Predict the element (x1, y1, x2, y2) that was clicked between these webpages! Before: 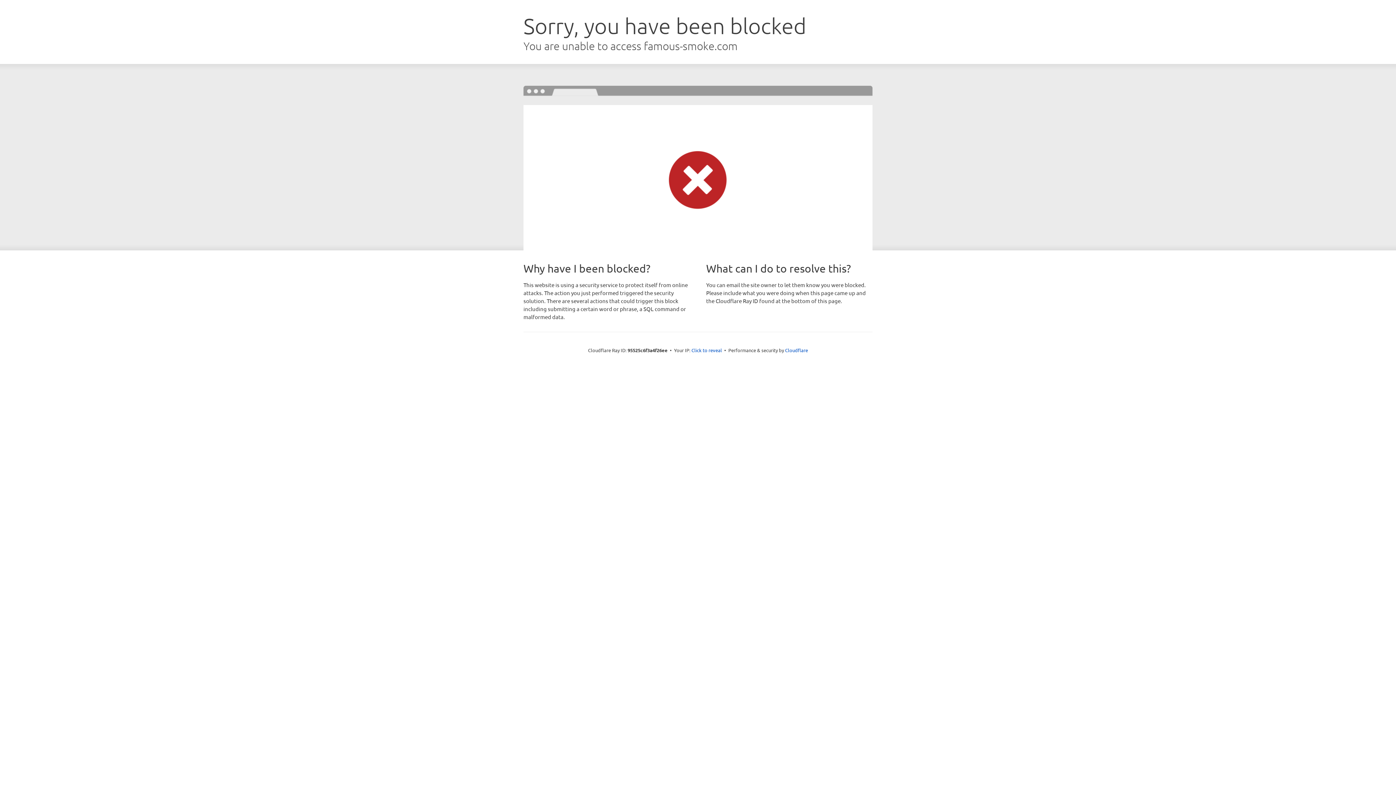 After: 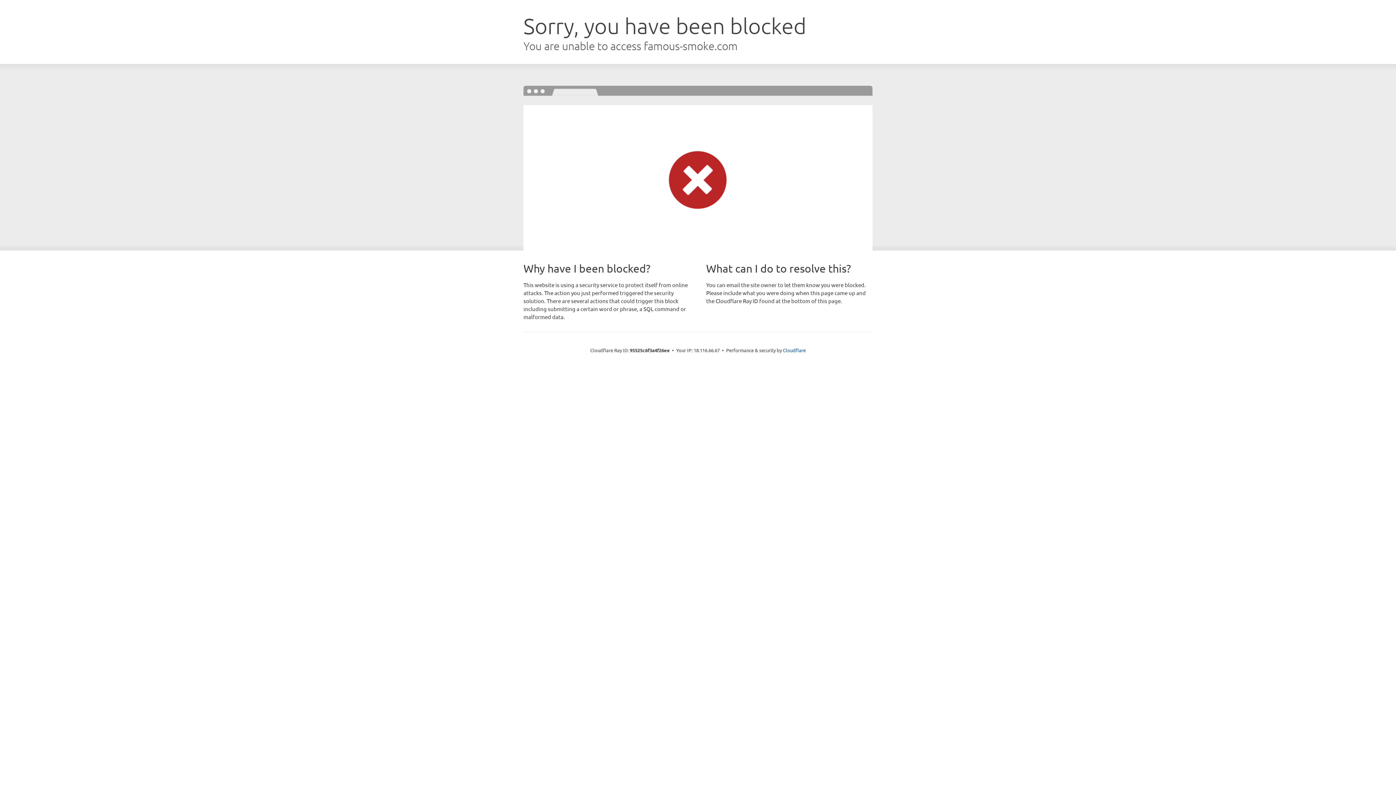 Action: label: Click to reveal bbox: (691, 346, 722, 353)